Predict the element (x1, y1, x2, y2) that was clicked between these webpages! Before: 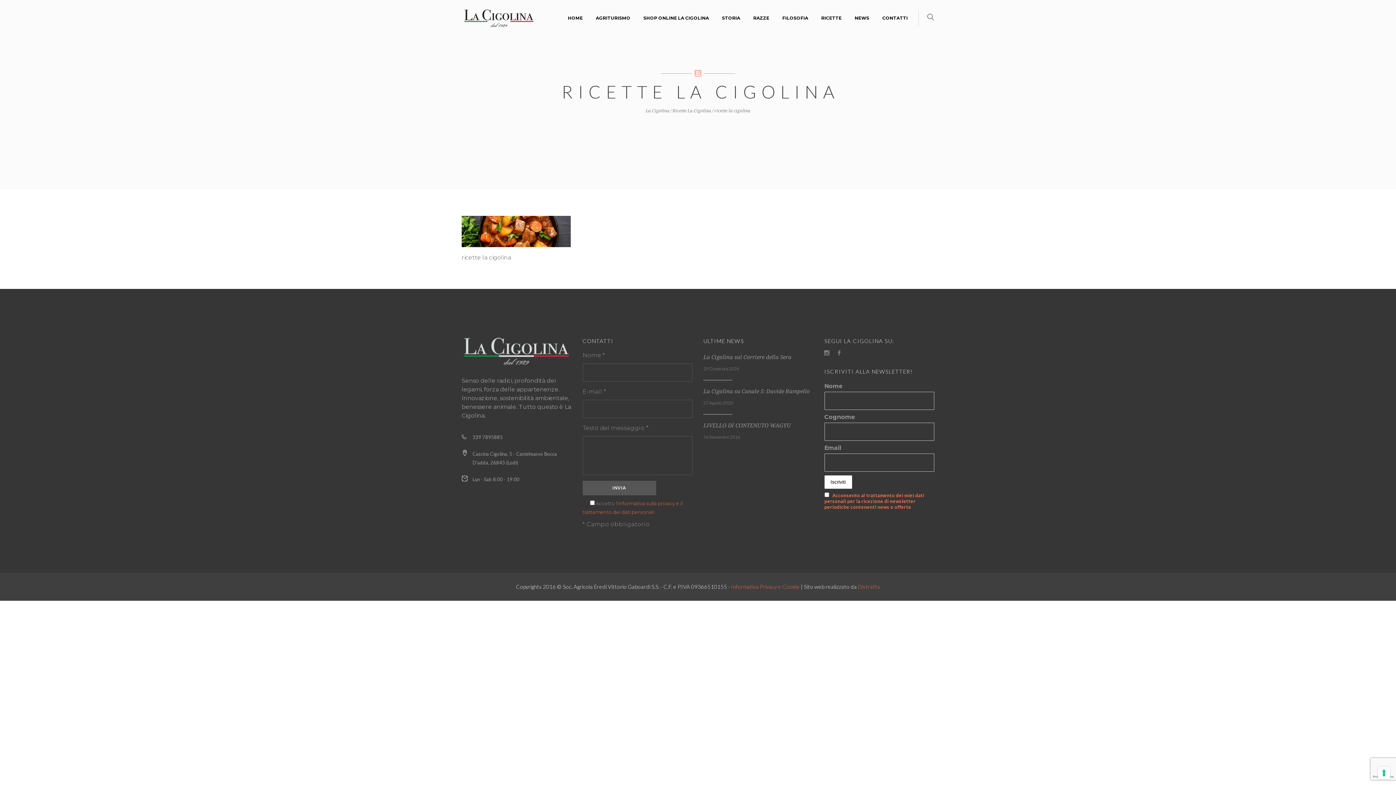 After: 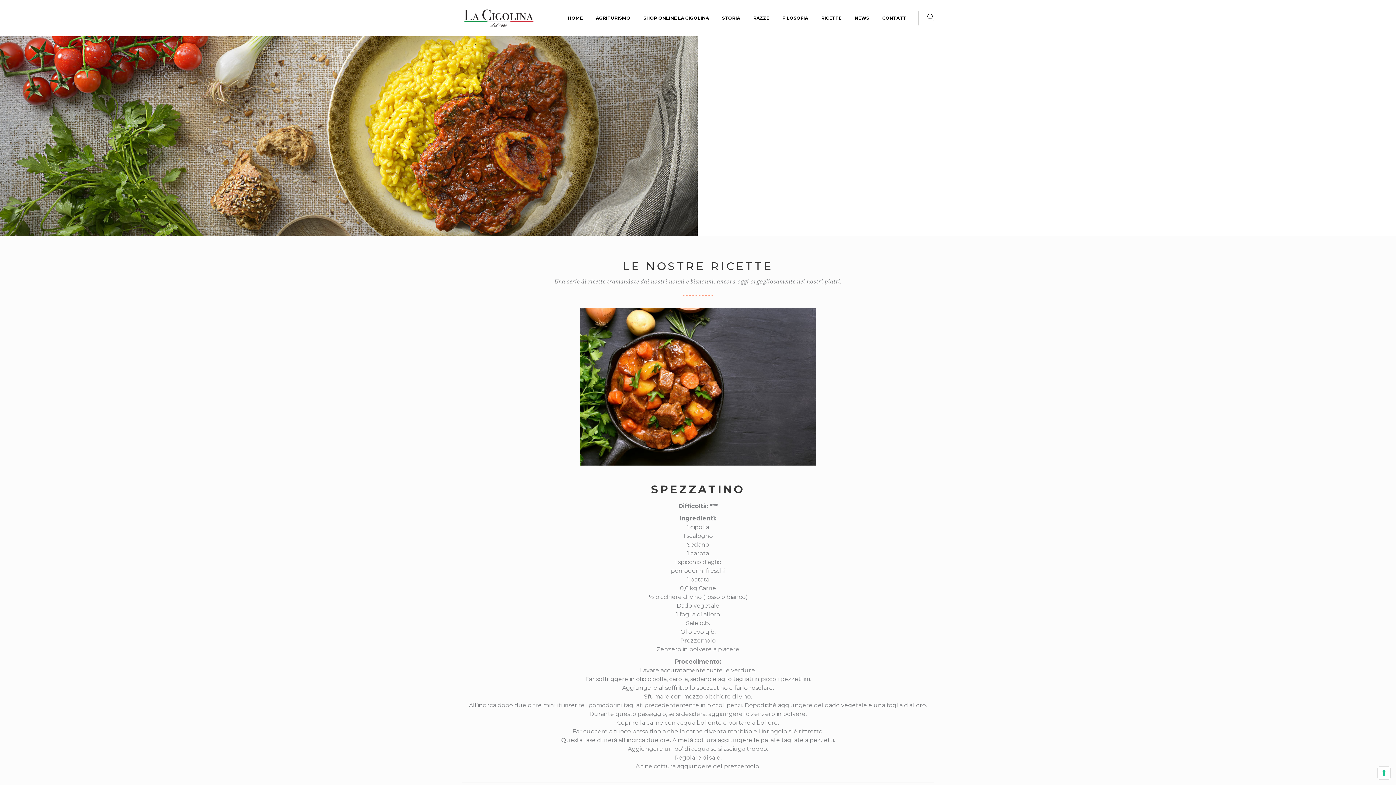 Action: label: RICETTE bbox: (814, 0, 848, 36)